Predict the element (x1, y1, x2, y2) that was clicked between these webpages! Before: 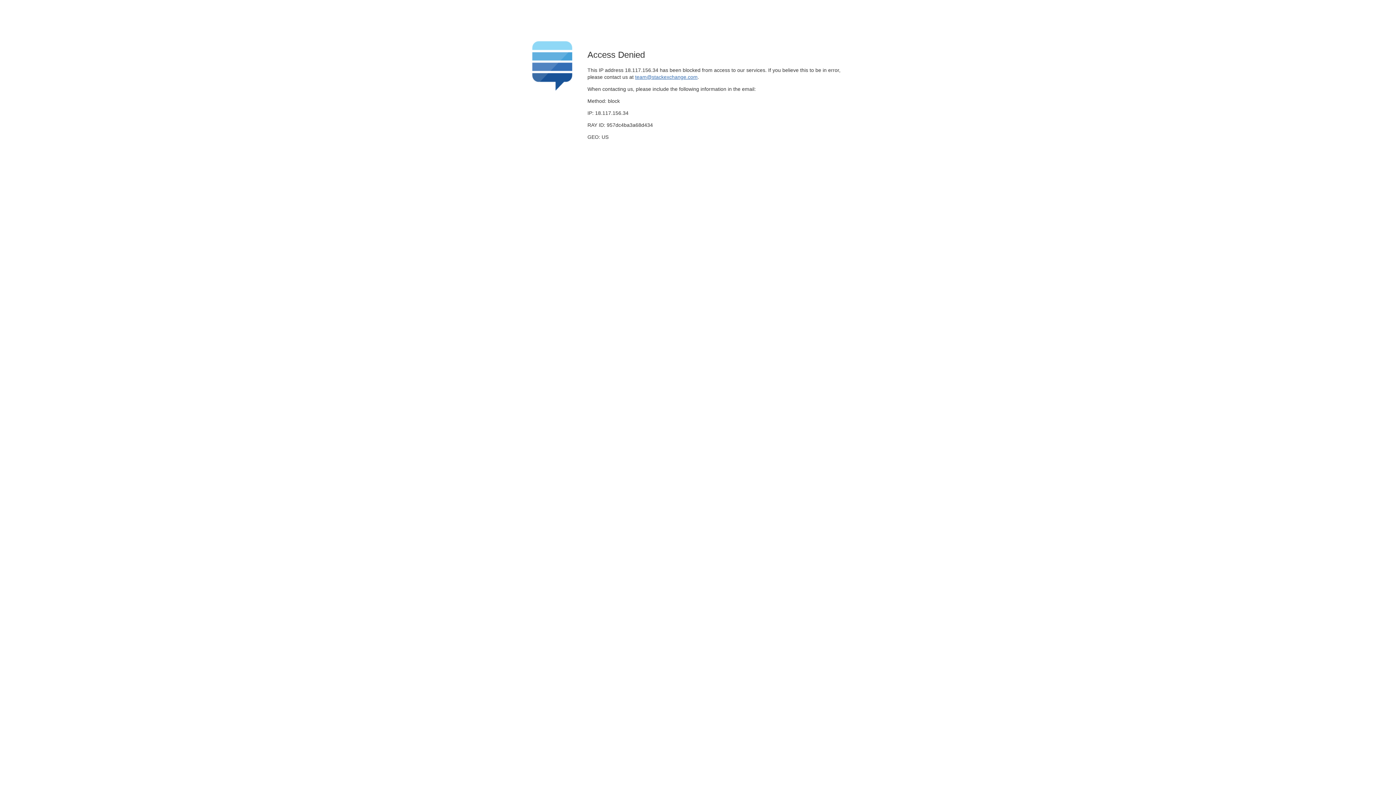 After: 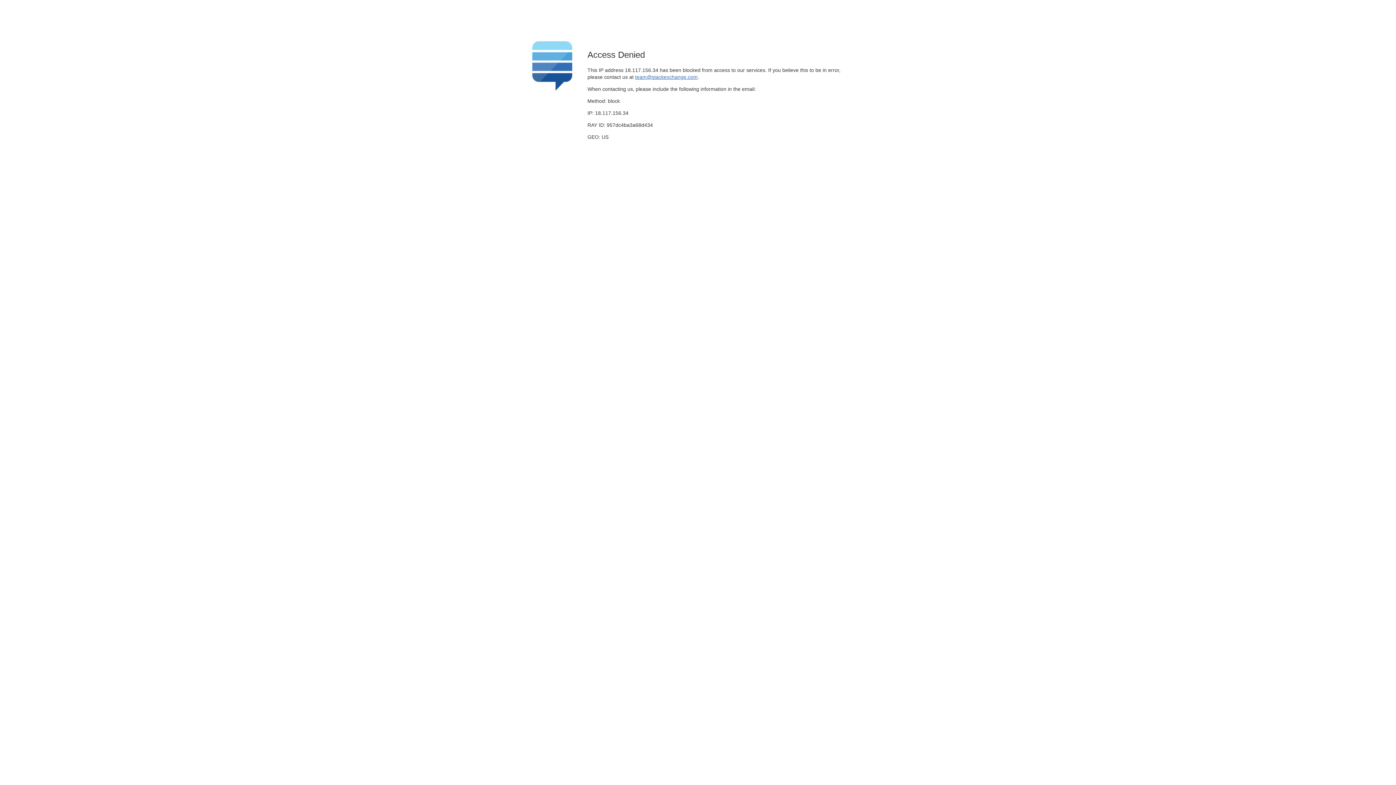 Action: label: team@stackexchange.com bbox: (635, 74, 697, 79)